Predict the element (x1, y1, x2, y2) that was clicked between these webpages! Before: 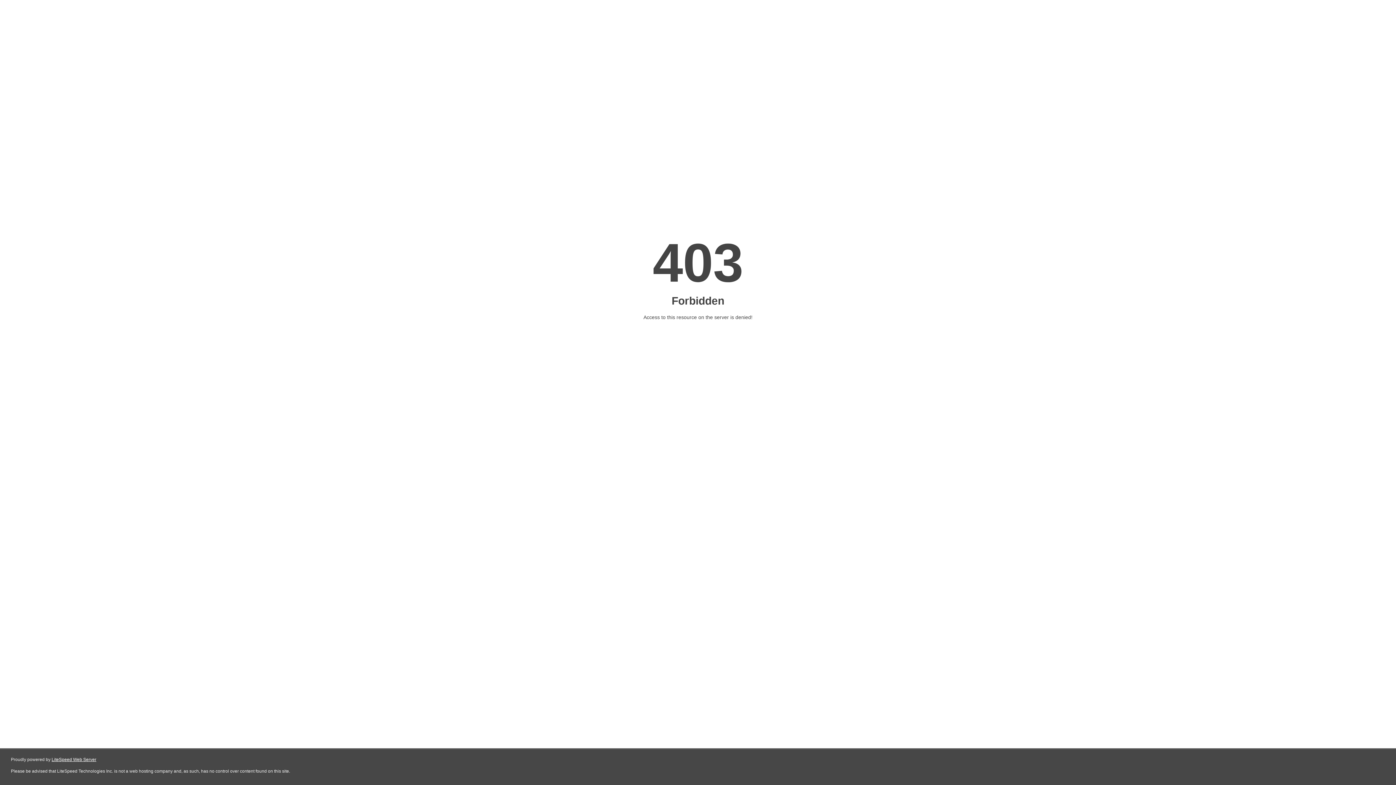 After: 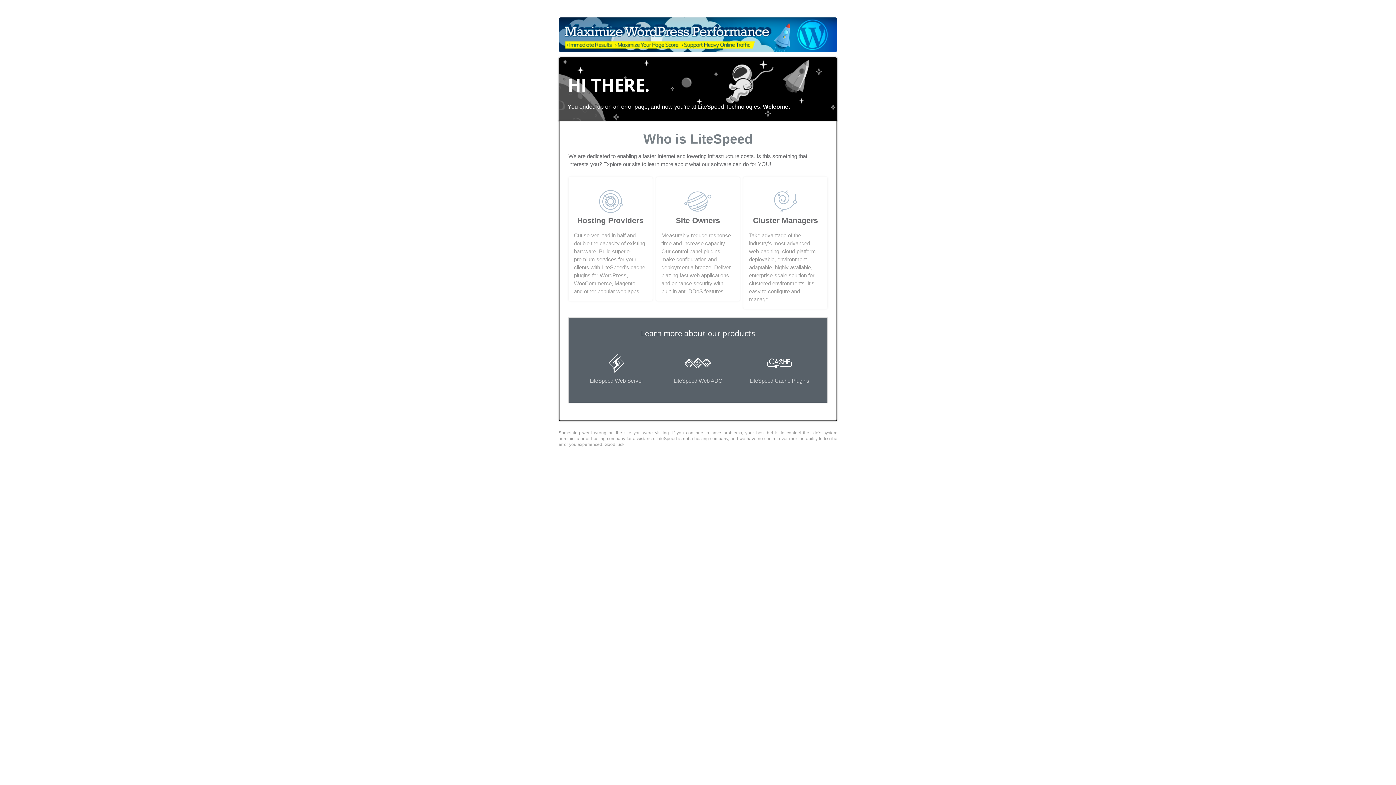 Action: bbox: (51, 757, 96, 762) label: LiteSpeed Web Server